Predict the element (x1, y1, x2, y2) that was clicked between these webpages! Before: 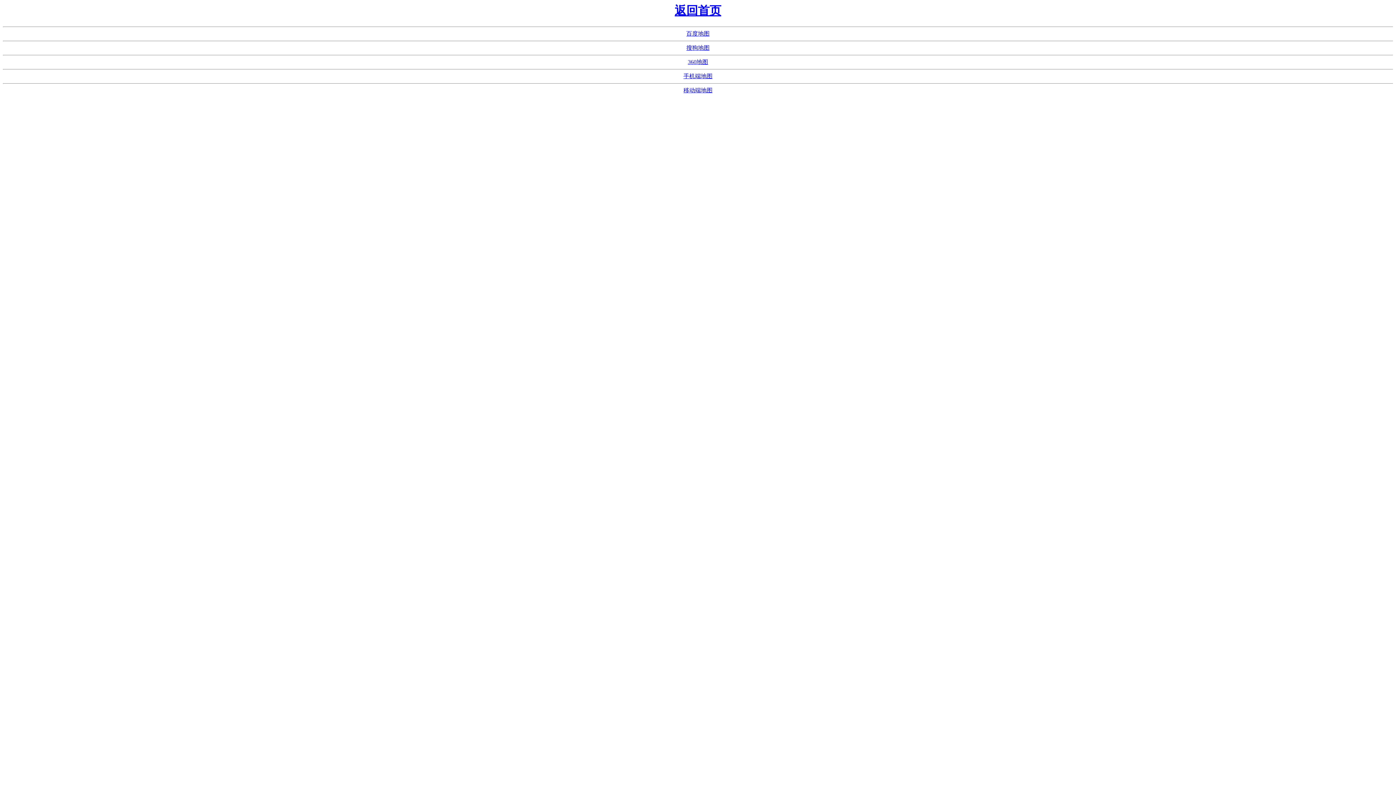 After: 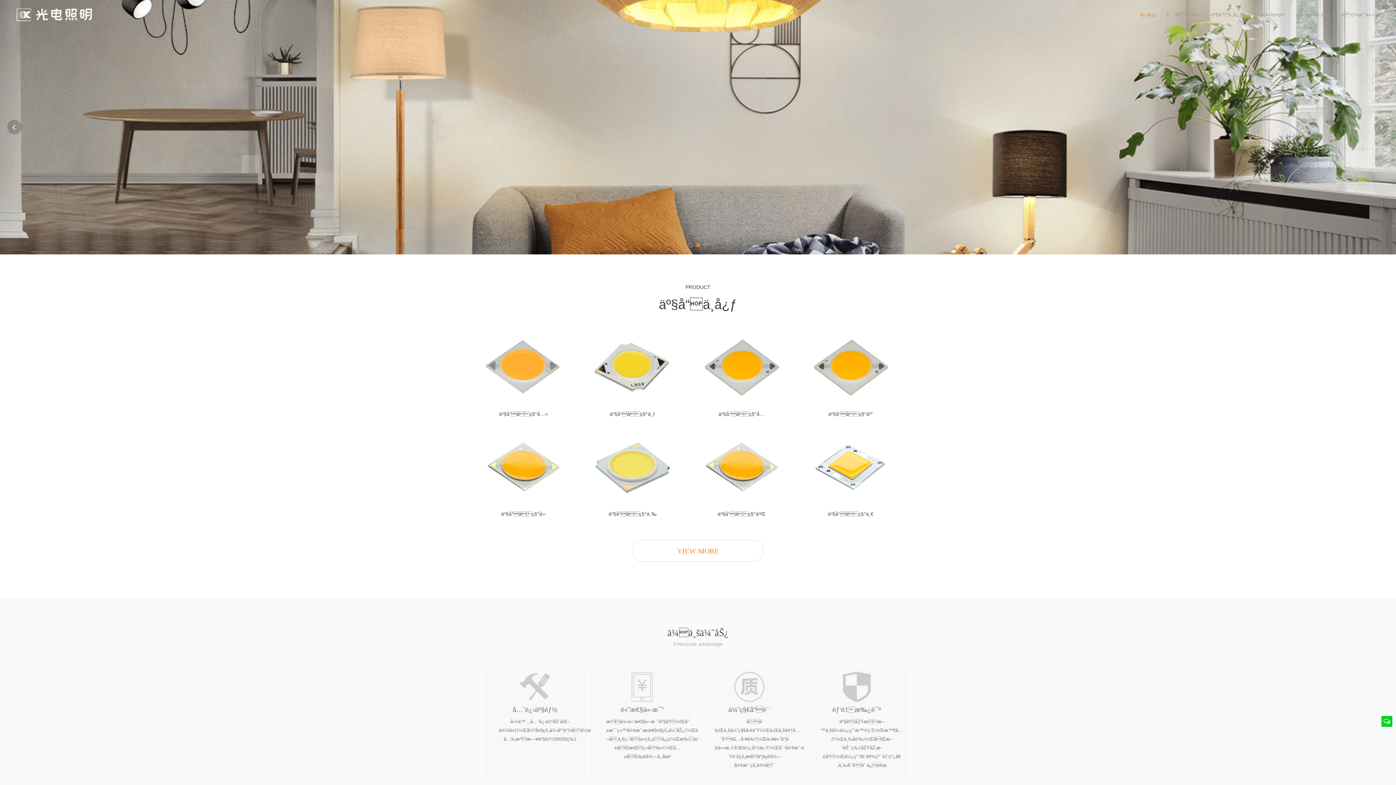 Action: bbox: (674, 4, 721, 17) label: 返回首页